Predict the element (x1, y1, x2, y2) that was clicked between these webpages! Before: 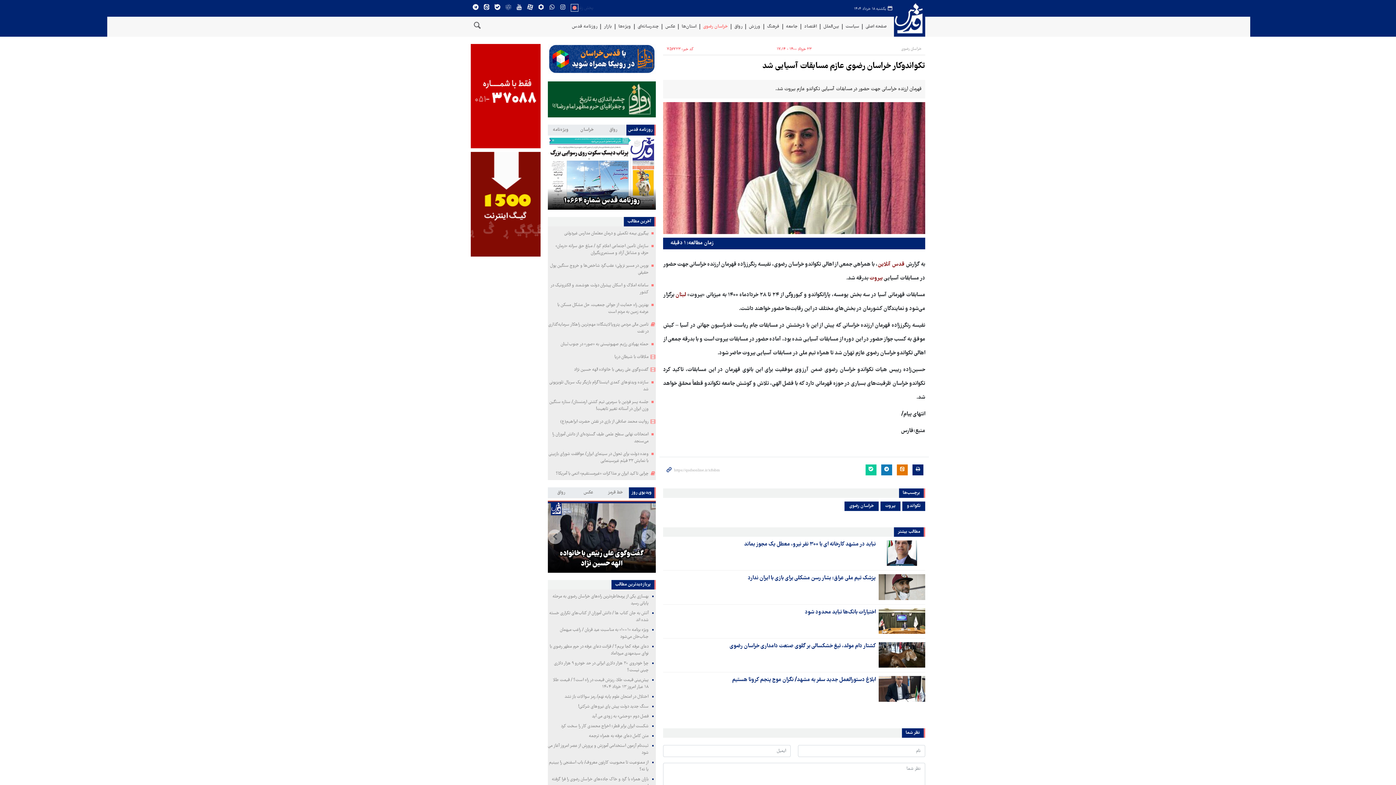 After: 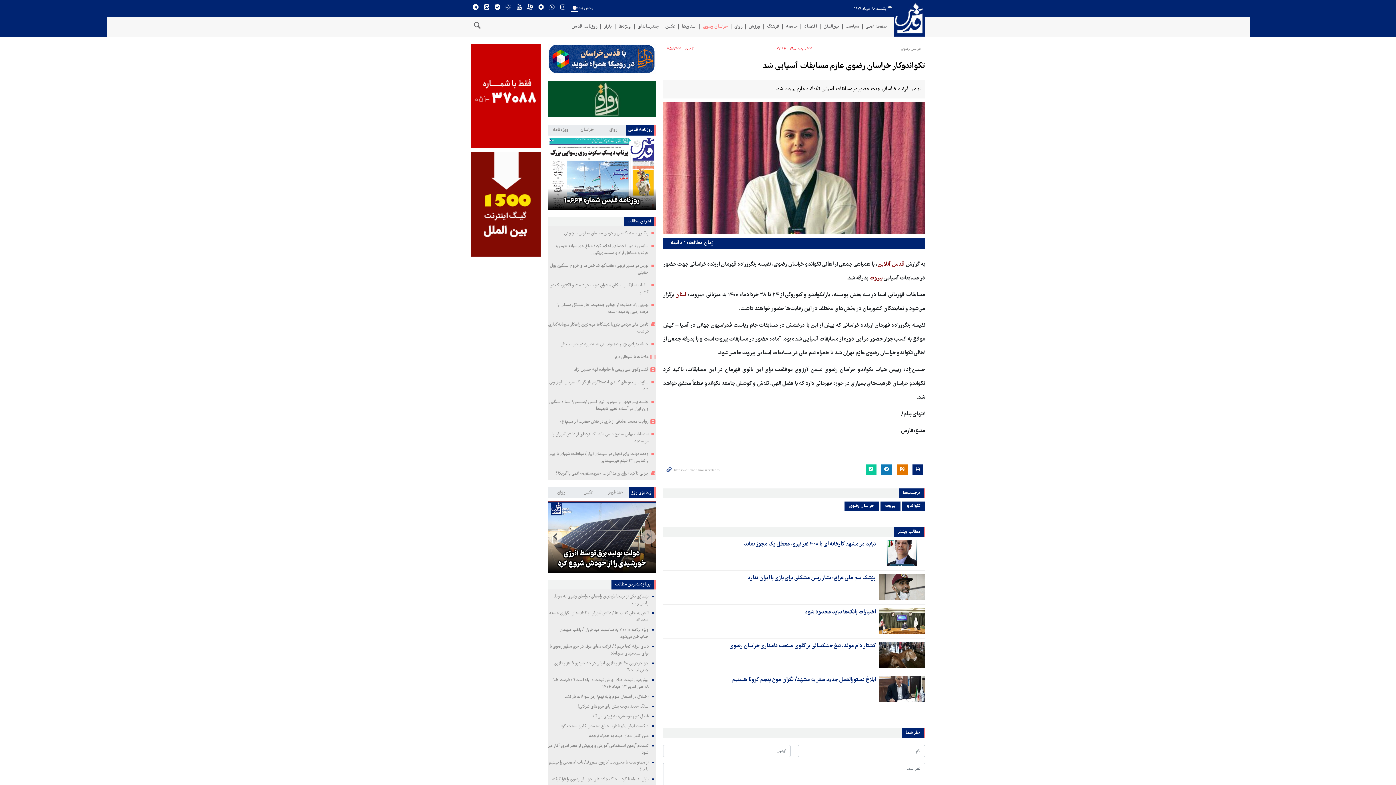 Action: bbox: (547, 81, 656, 117)